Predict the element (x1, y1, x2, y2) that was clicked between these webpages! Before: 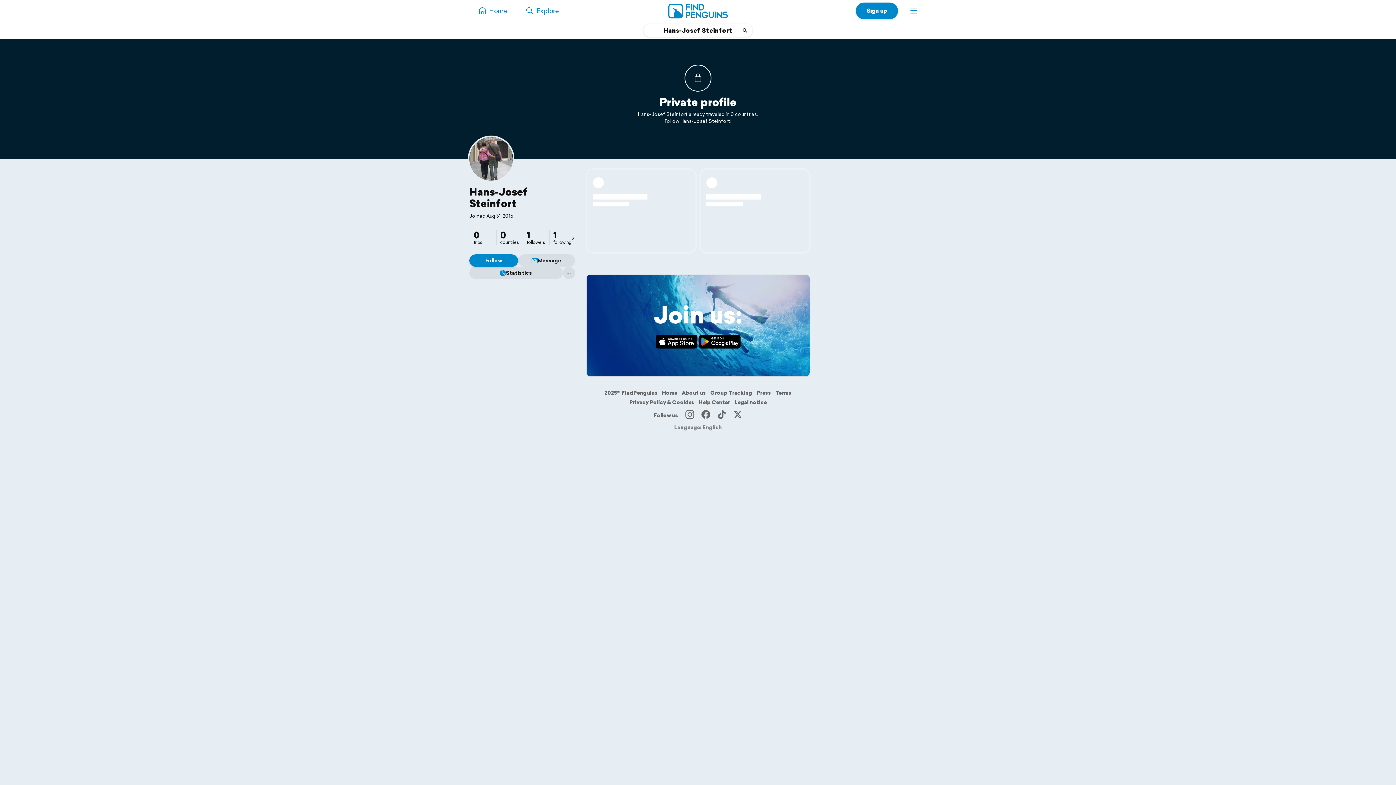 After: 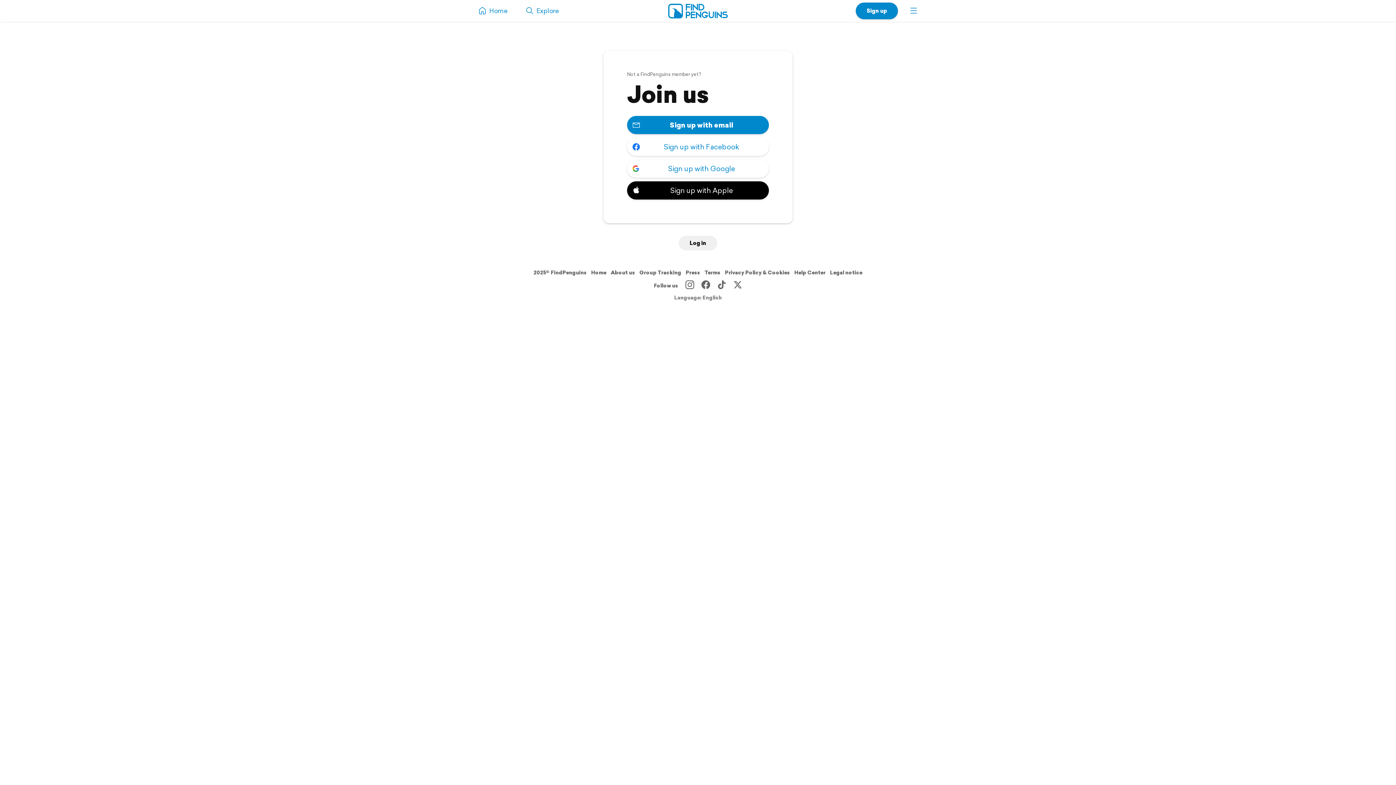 Action: label: Sign up bbox: (856, 2, 898, 19)